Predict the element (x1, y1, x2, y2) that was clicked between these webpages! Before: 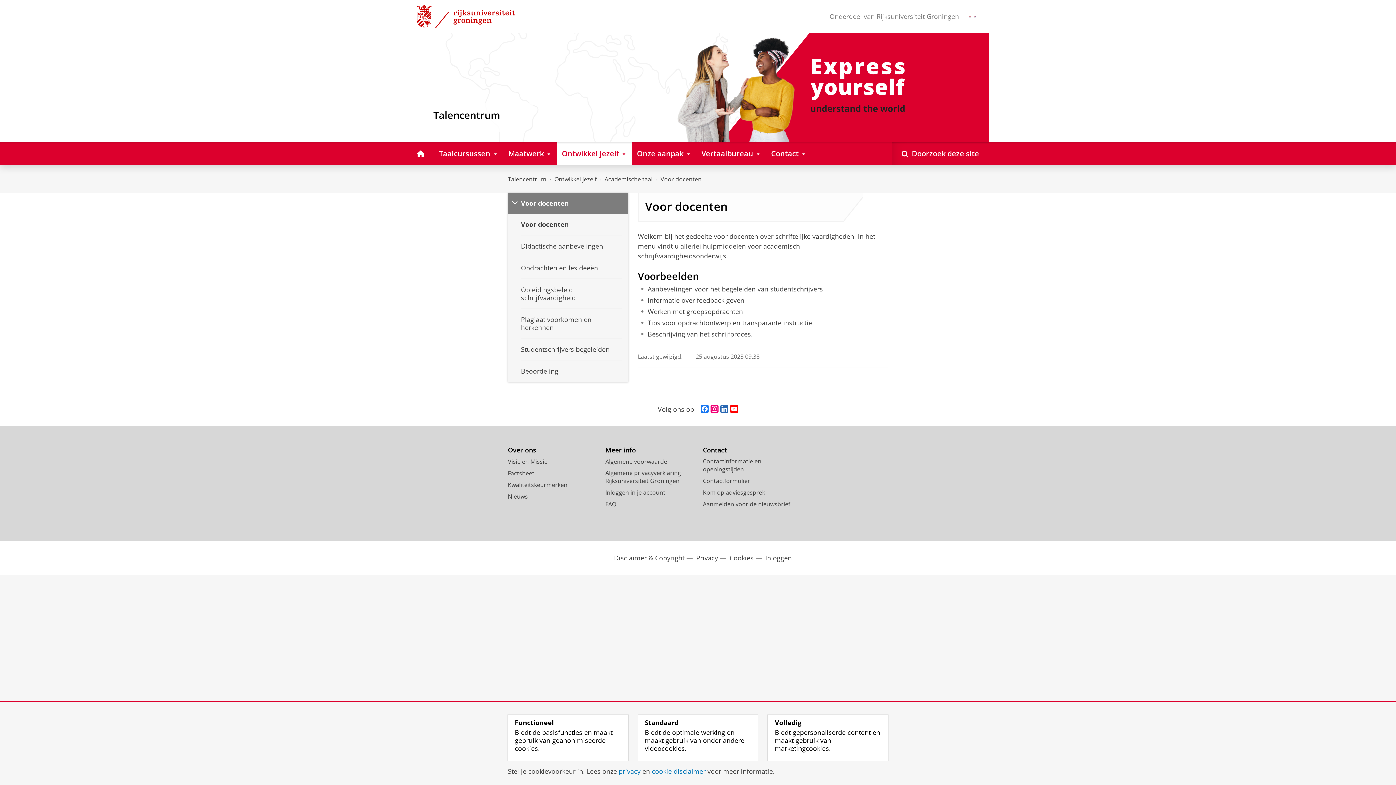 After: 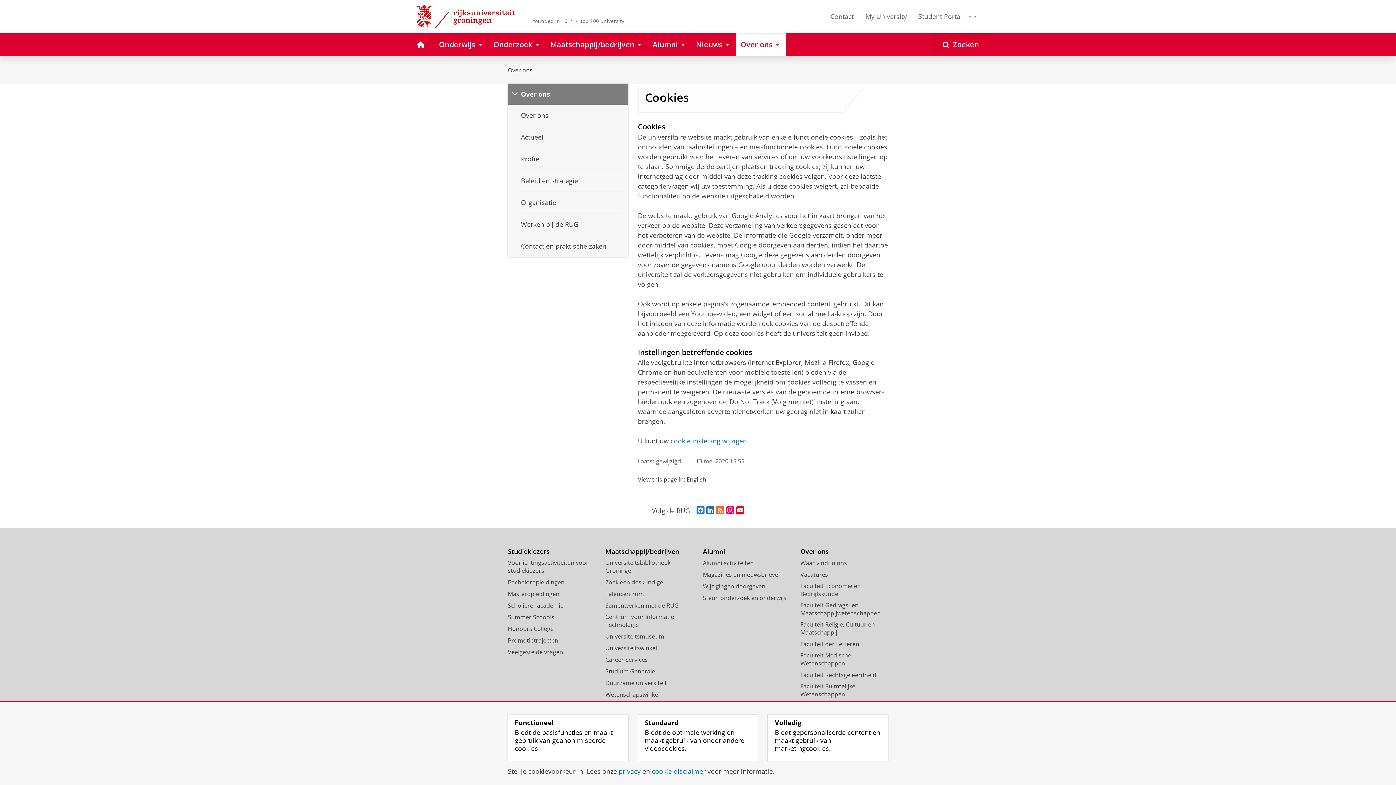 Action: bbox: (652, 767, 705, 776) label: cookie disclaimer